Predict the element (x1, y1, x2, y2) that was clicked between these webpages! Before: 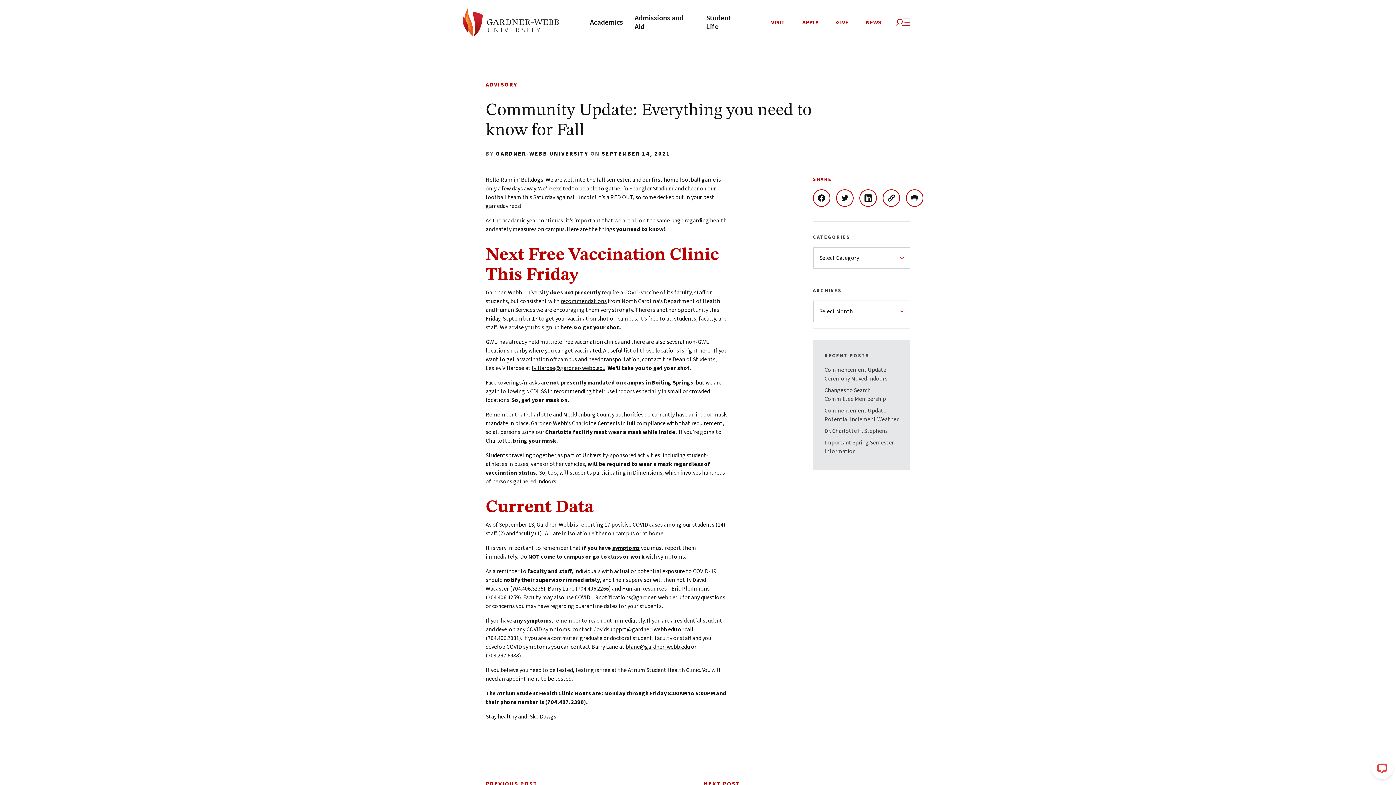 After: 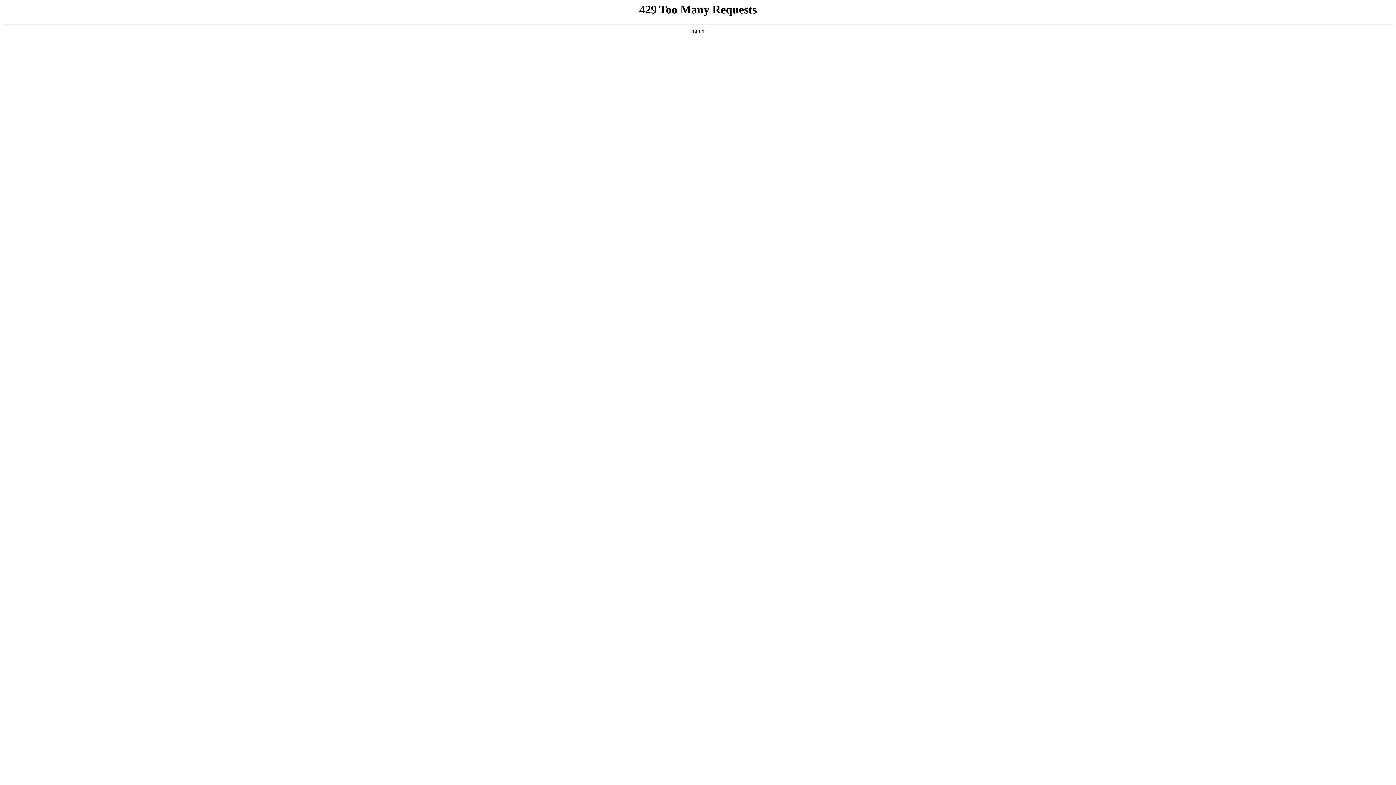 Action: label: NEWS bbox: (860, 15, 887, 29)